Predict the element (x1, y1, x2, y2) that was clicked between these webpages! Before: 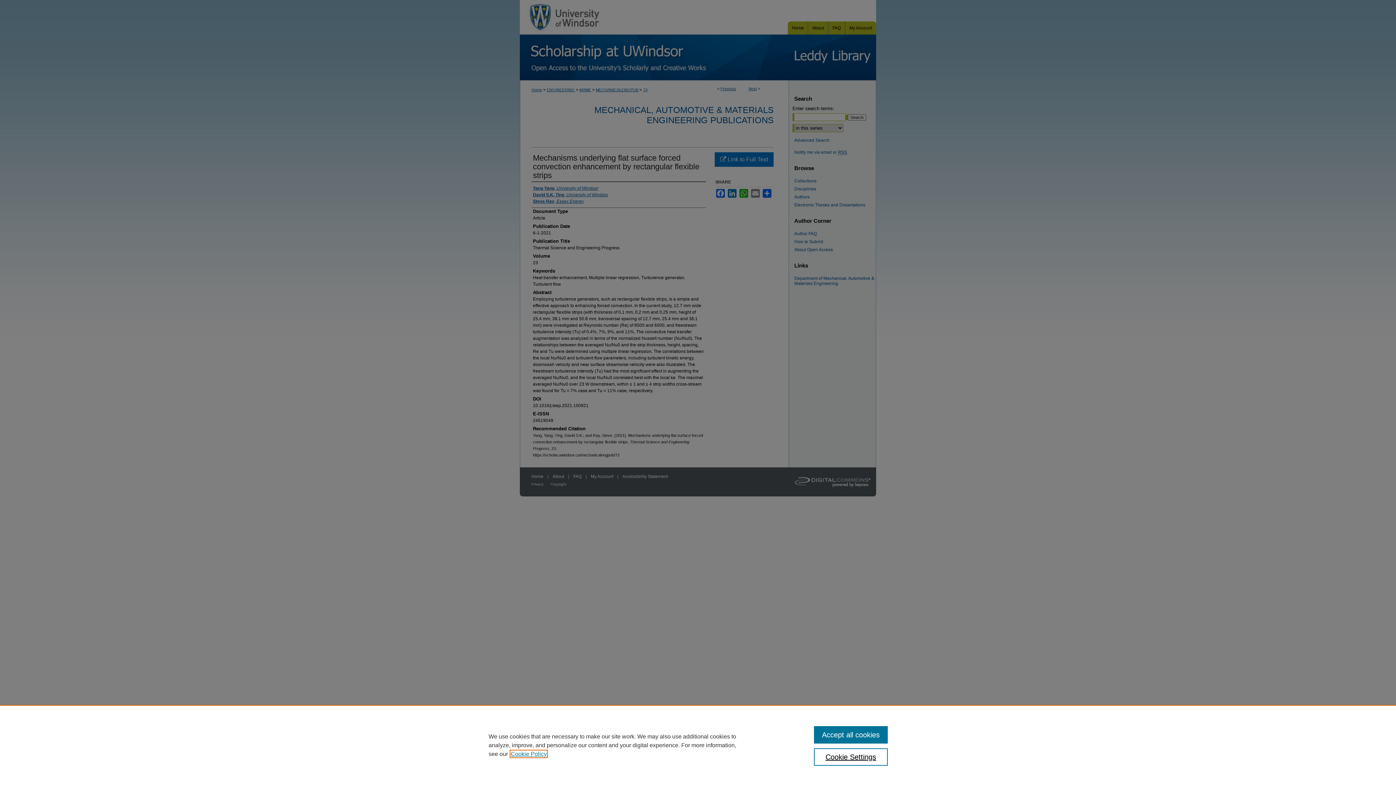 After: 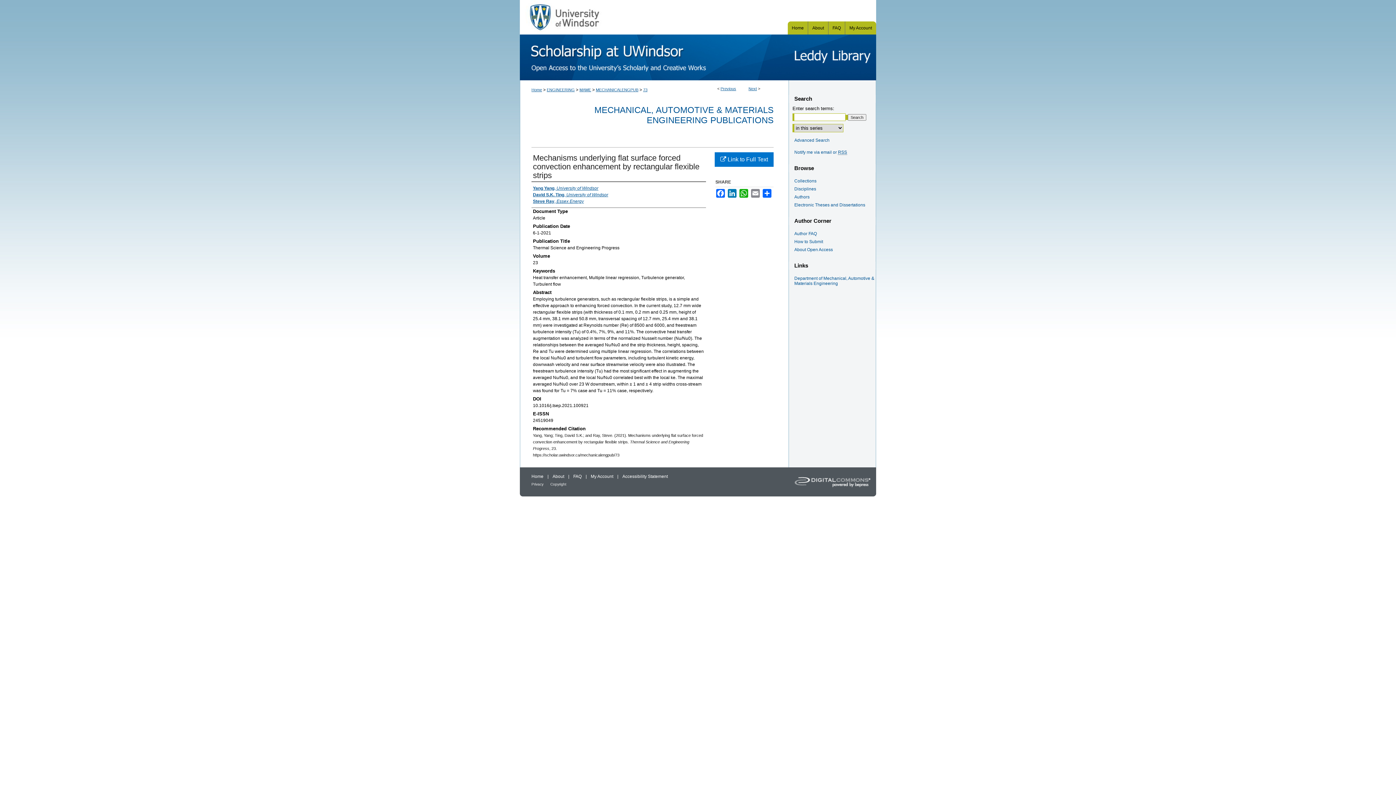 Action: bbox: (814, 726, 887, 744) label: Accept all cookies